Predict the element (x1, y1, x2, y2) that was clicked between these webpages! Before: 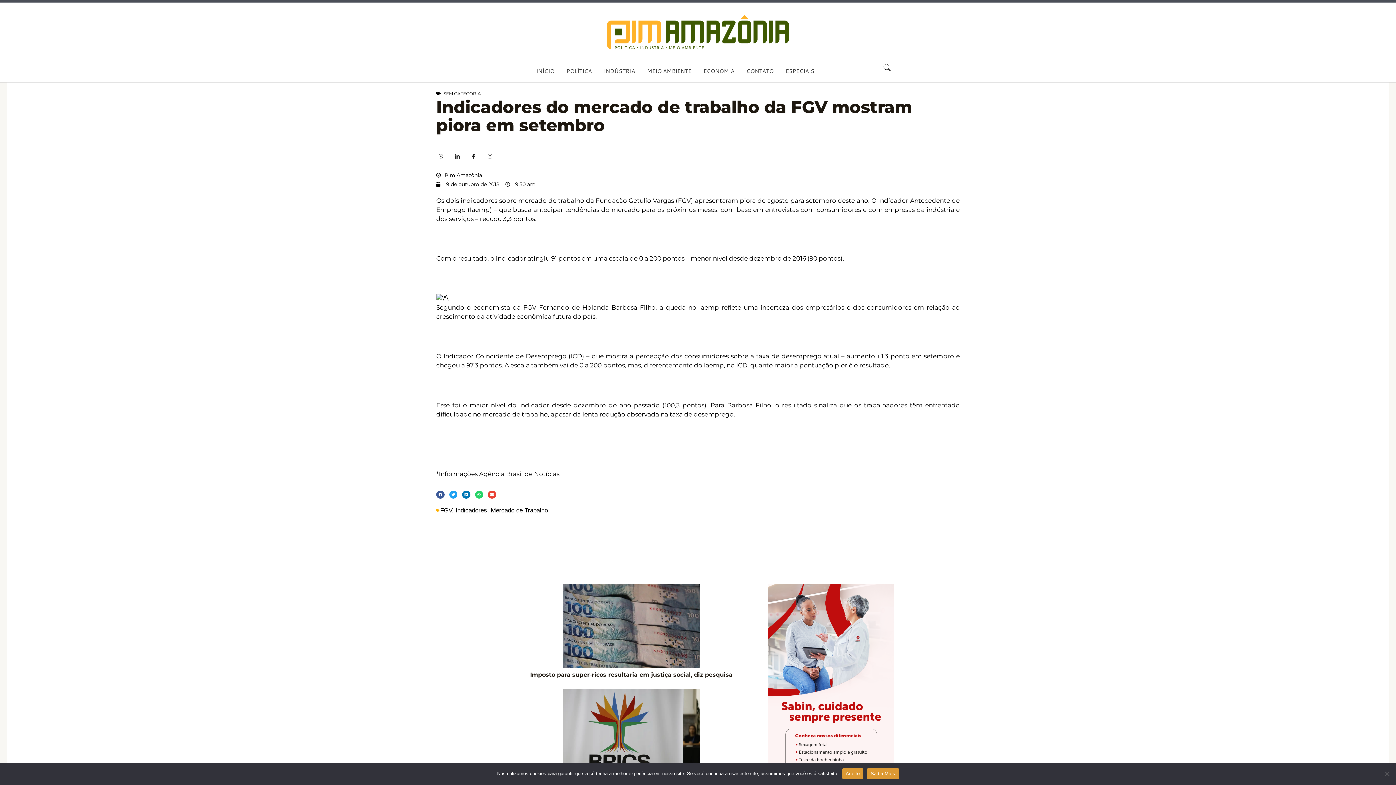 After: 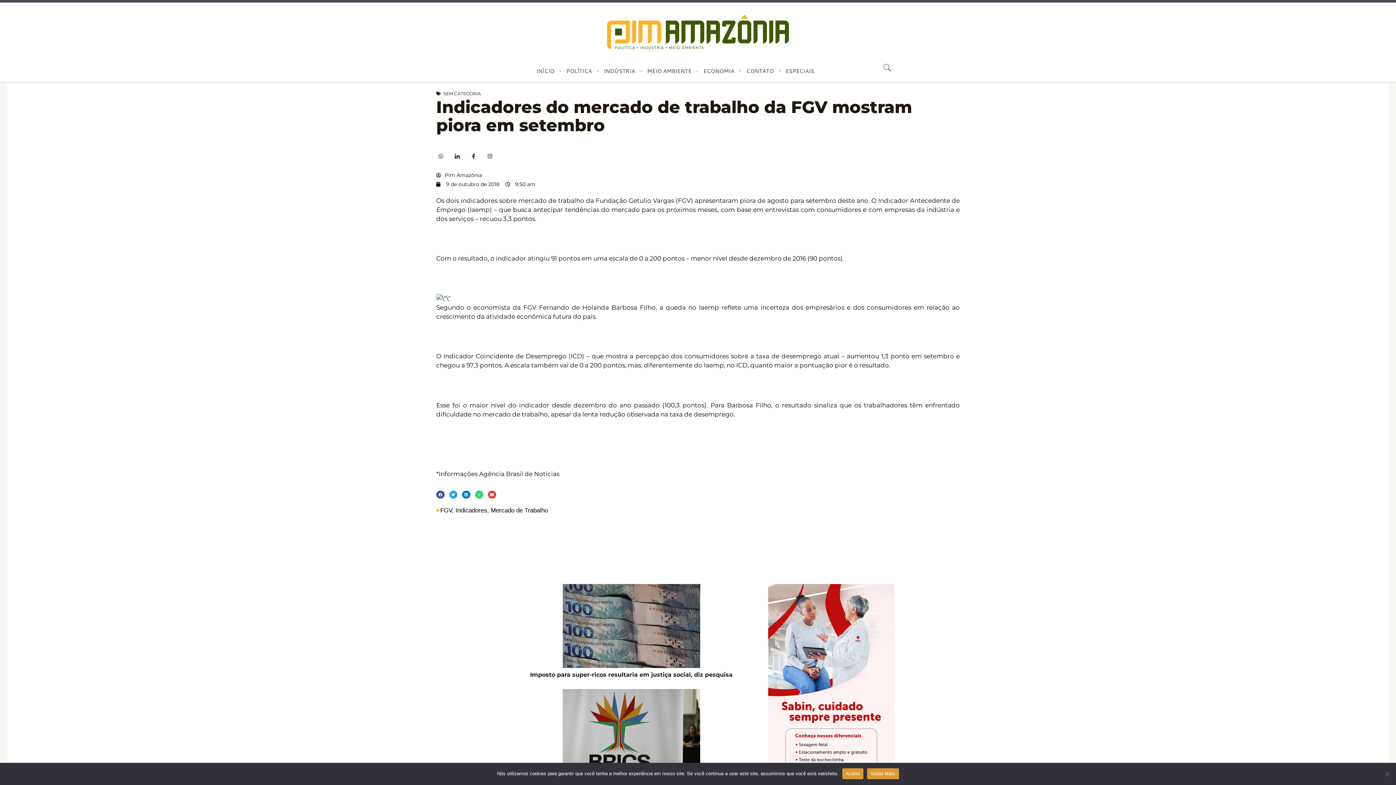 Action: label: Saiba Mais bbox: (867, 768, 899, 779)